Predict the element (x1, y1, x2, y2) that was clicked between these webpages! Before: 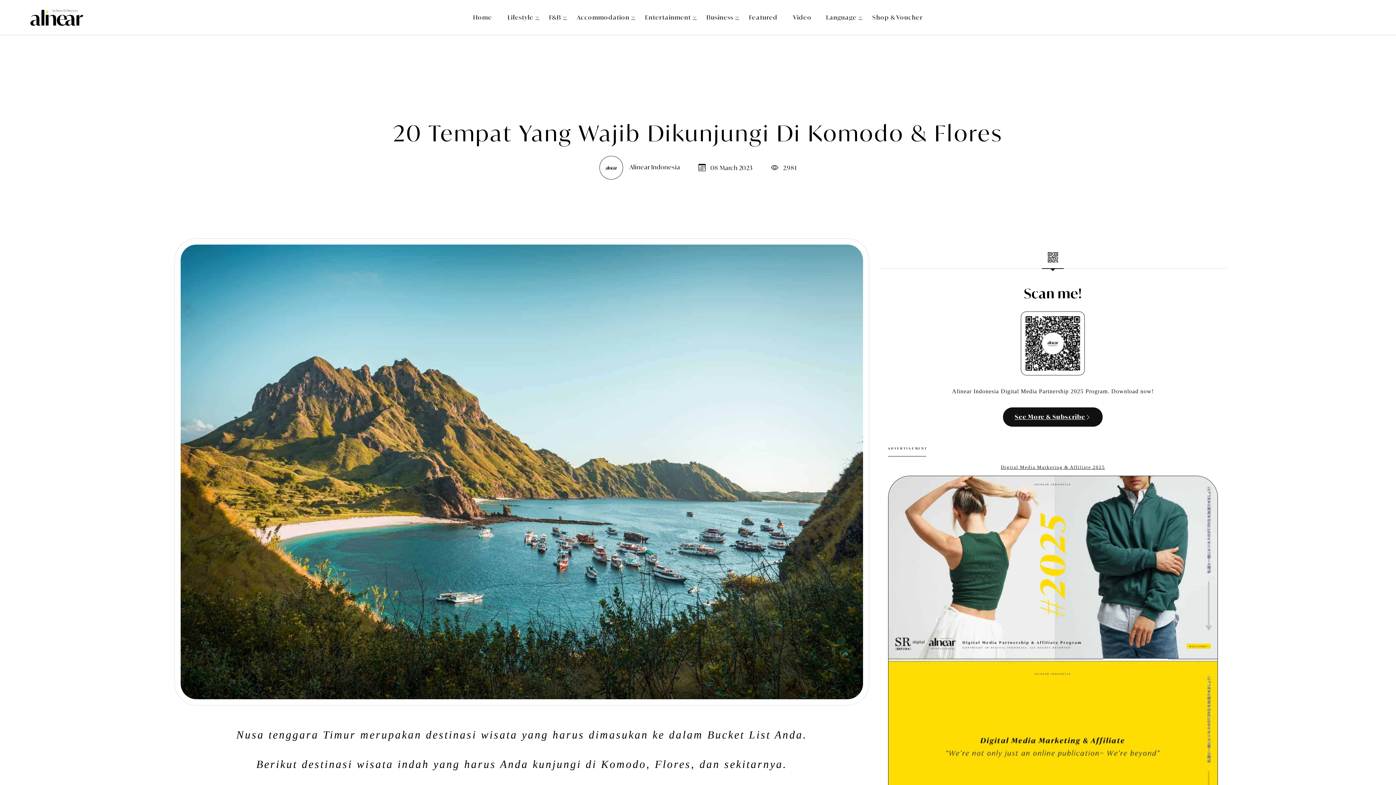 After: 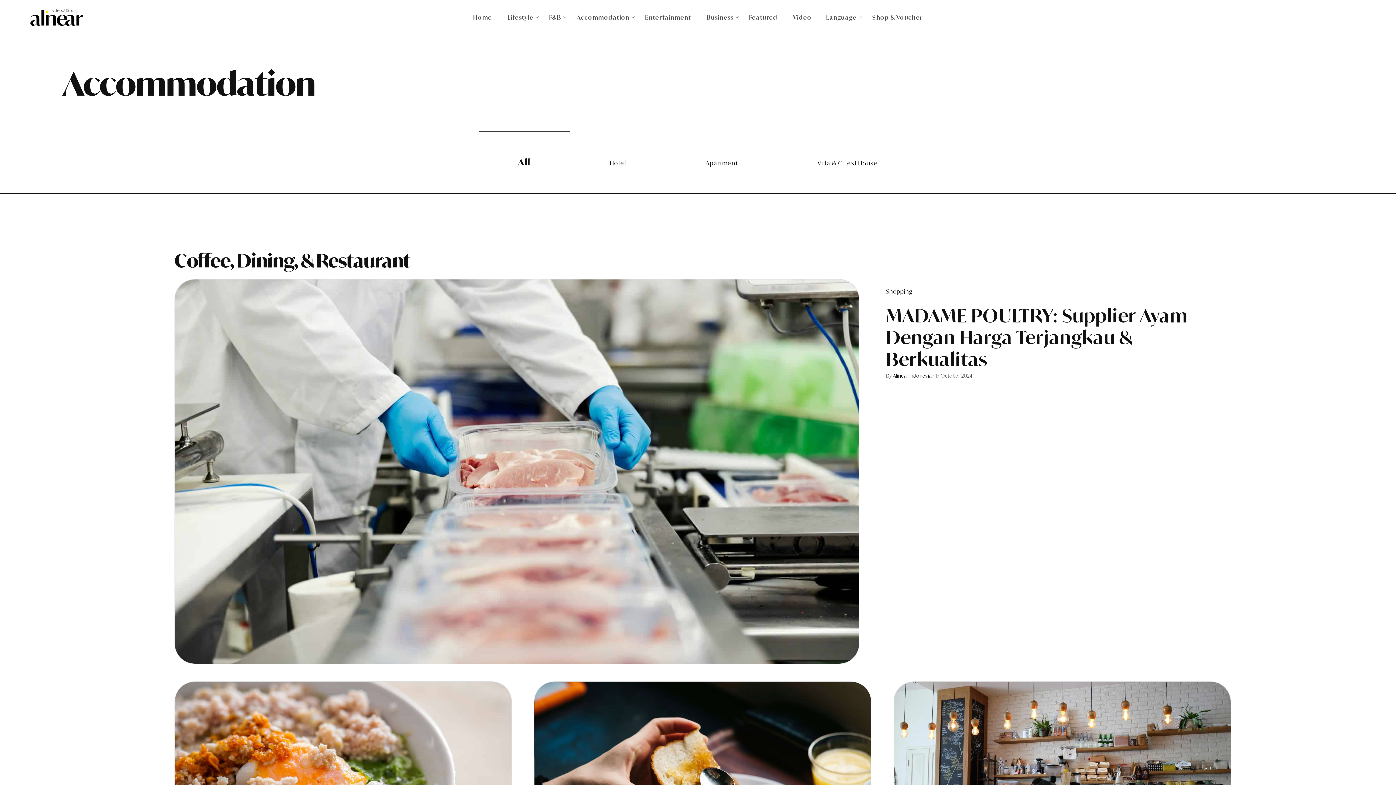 Action: bbox: (576, 3, 629, 30) label: Accommodation